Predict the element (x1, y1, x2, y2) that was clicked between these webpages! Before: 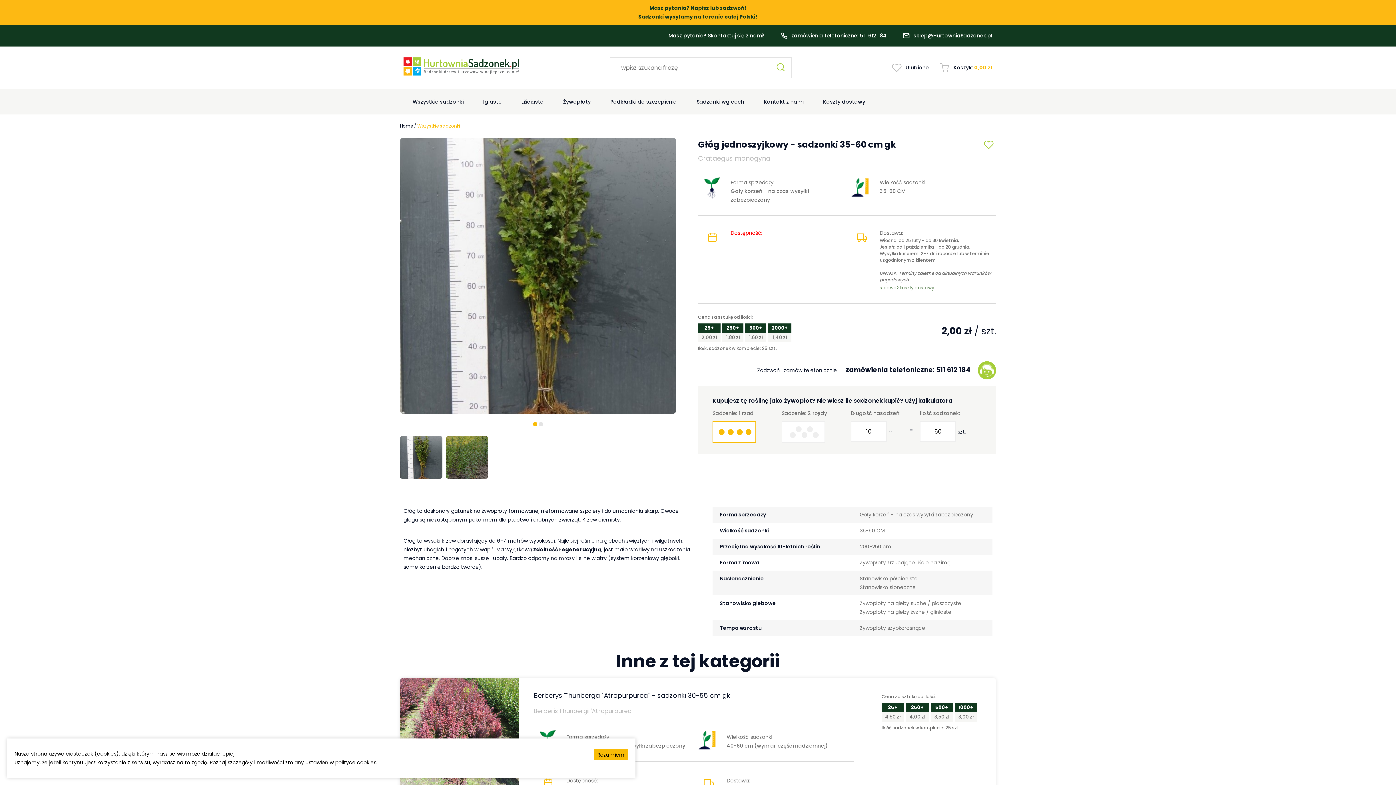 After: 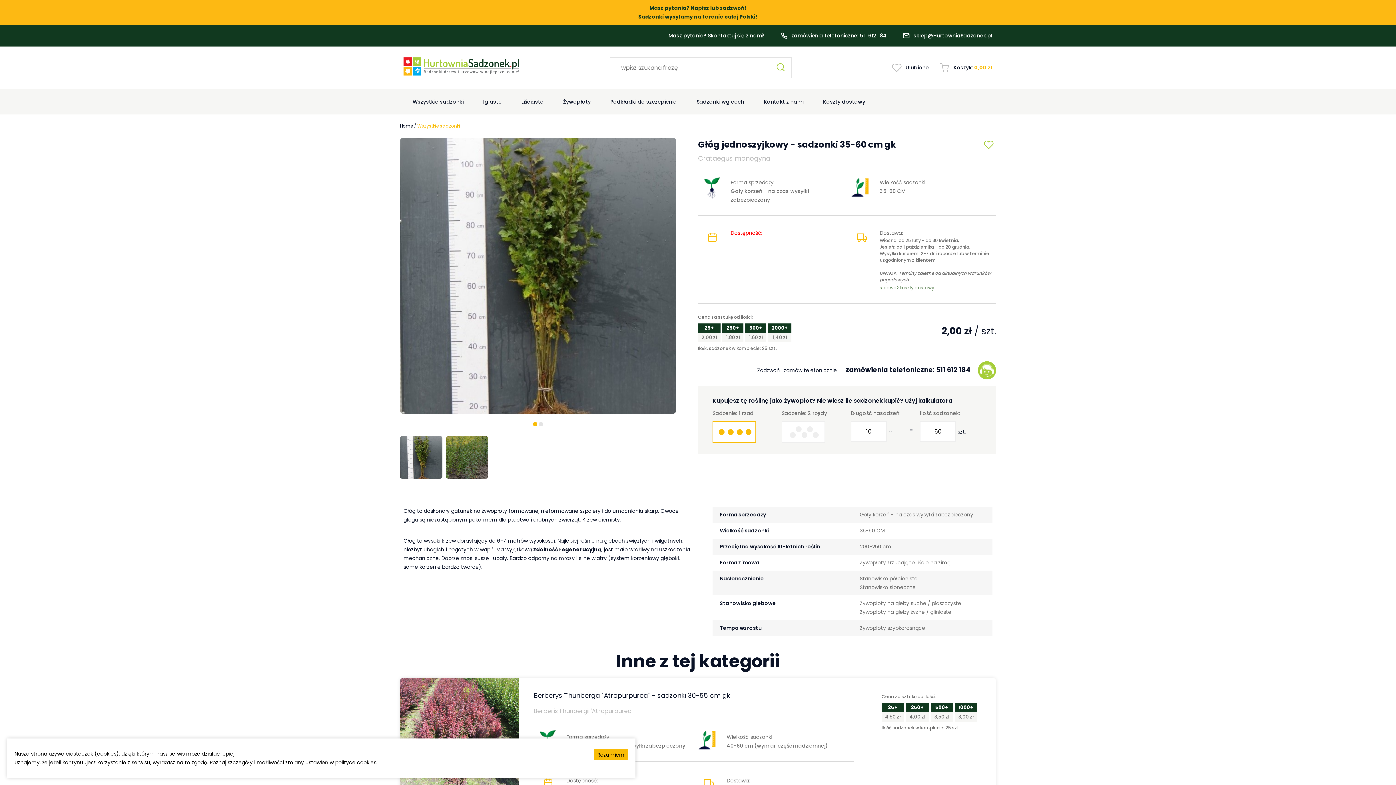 Action: label: zamówienia telefoniczne: 511 612 184 bbox: (791, 32, 886, 39)